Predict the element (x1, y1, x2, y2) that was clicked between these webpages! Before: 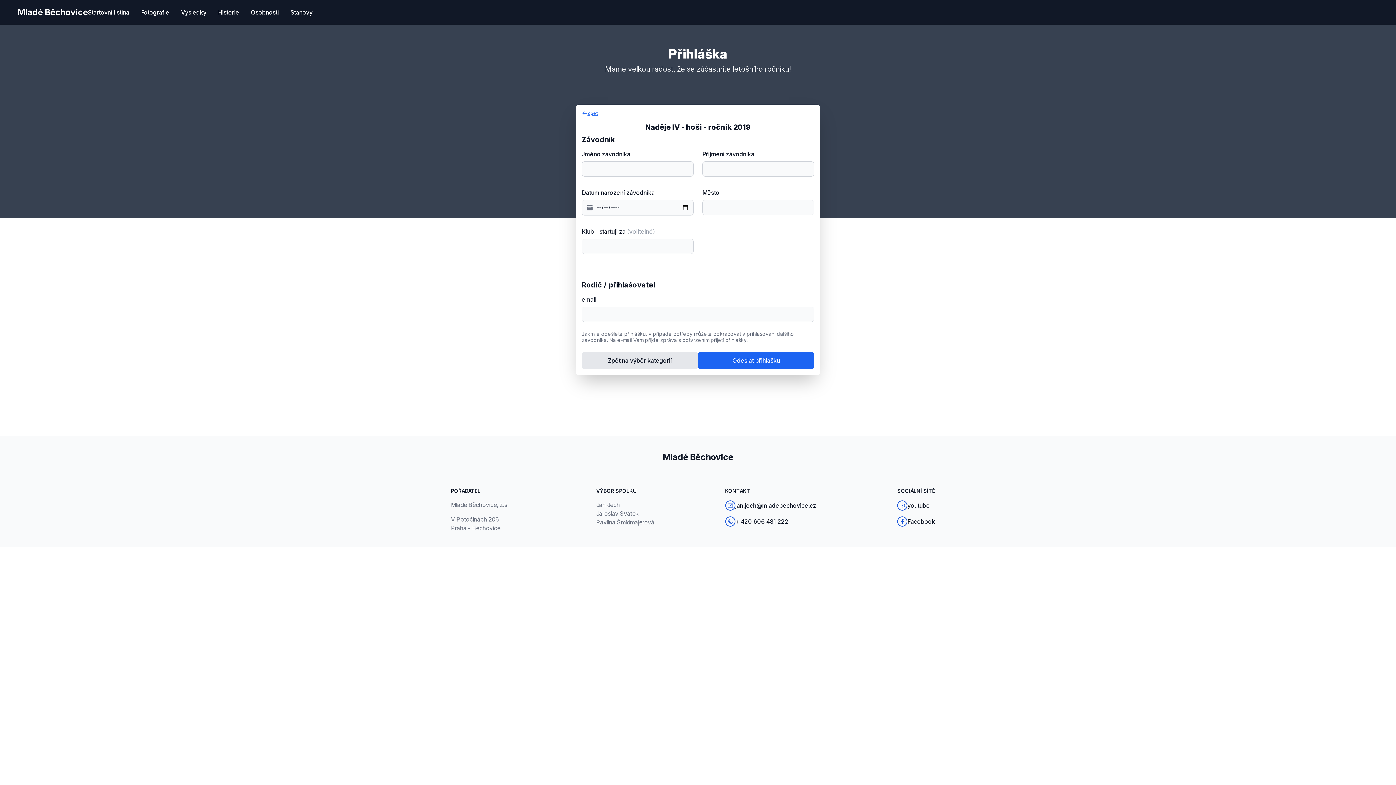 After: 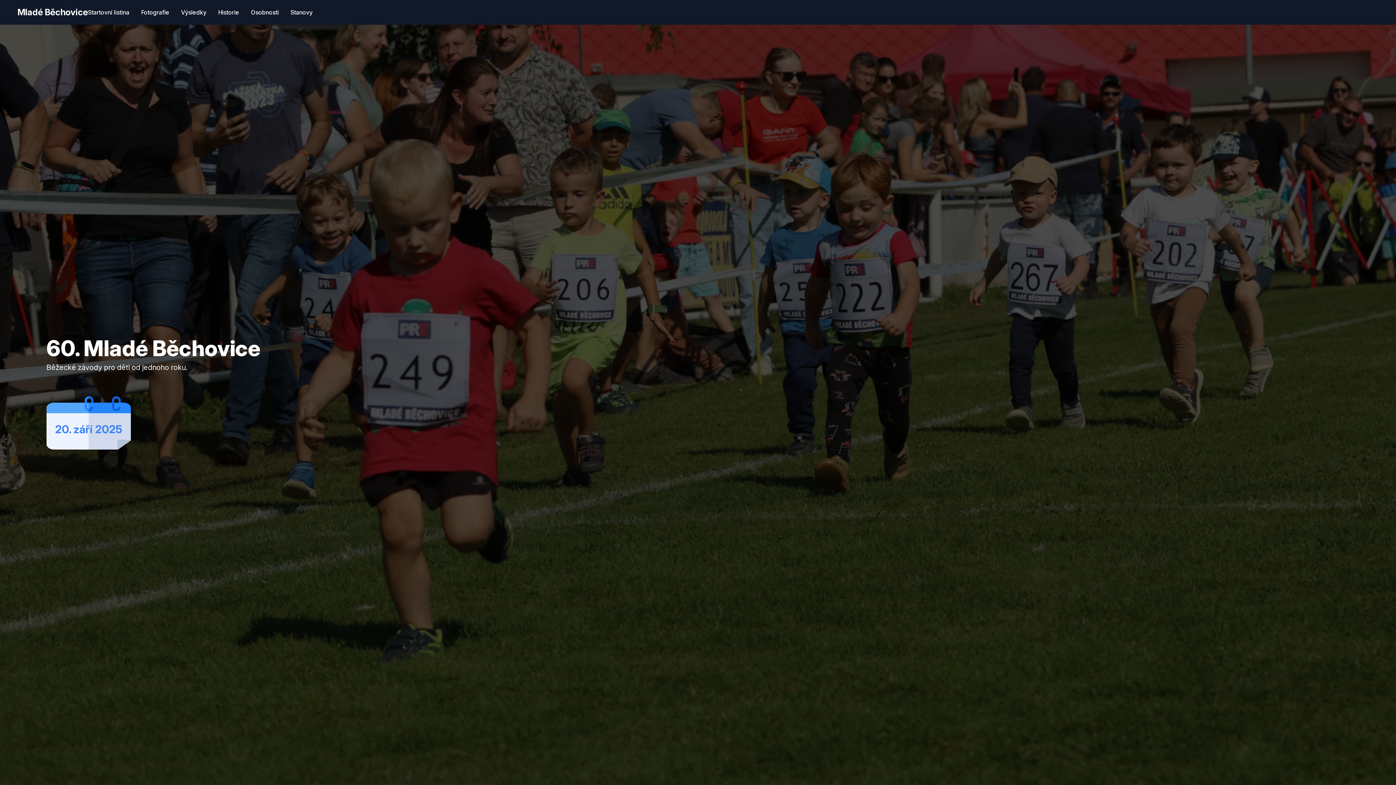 Action: bbox: (17, 5, 88, 18) label: Mladé Běchovice